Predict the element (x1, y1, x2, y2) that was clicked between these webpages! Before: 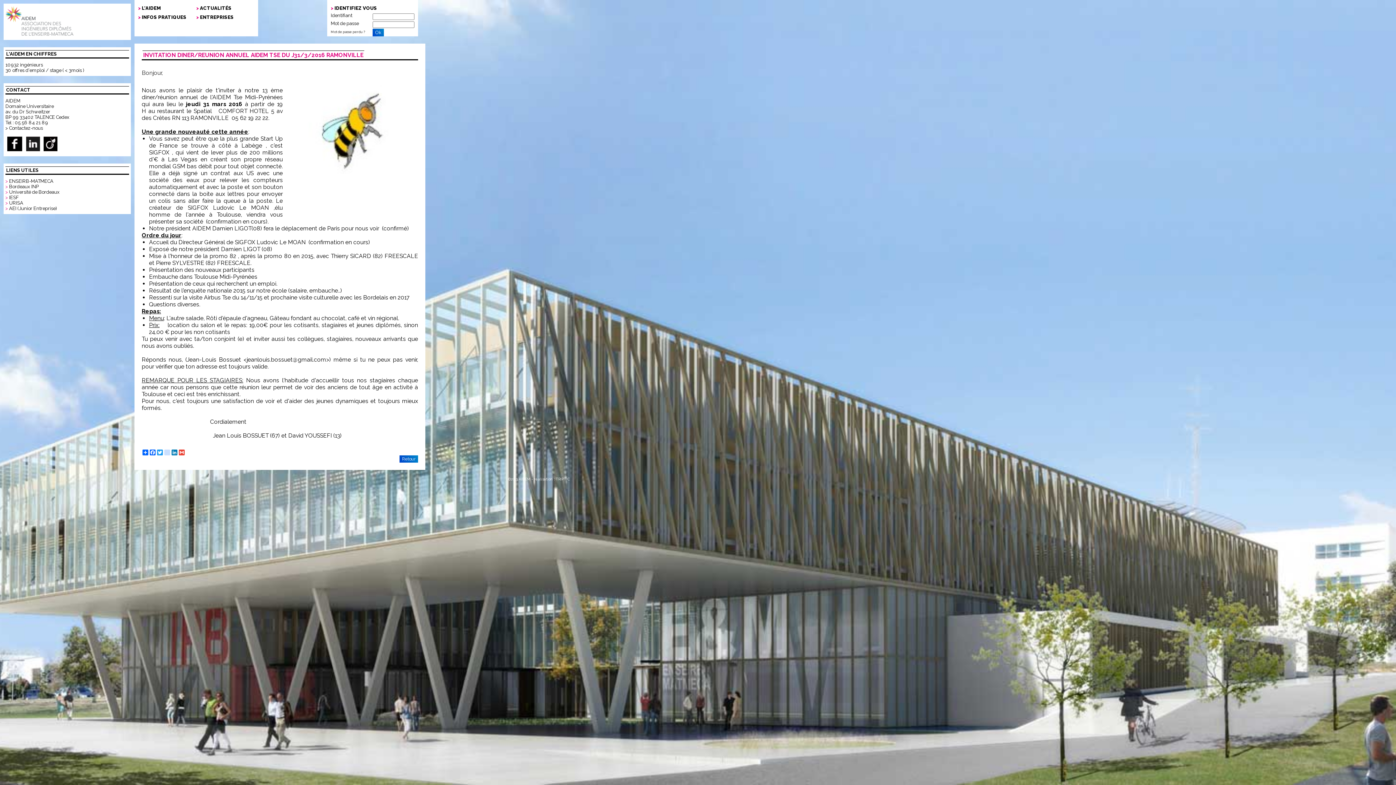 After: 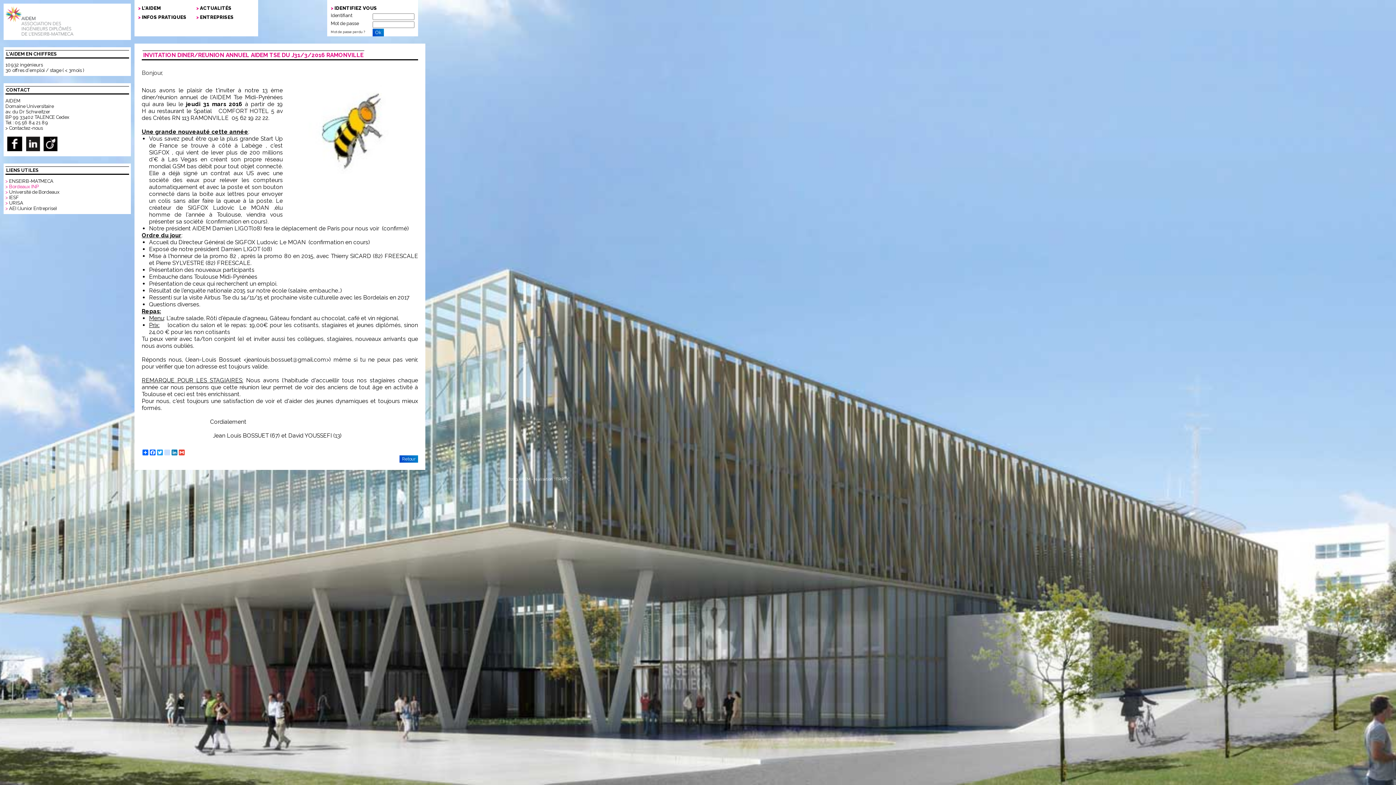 Action: label: Bordeaux INP bbox: (9, 184, 38, 189)